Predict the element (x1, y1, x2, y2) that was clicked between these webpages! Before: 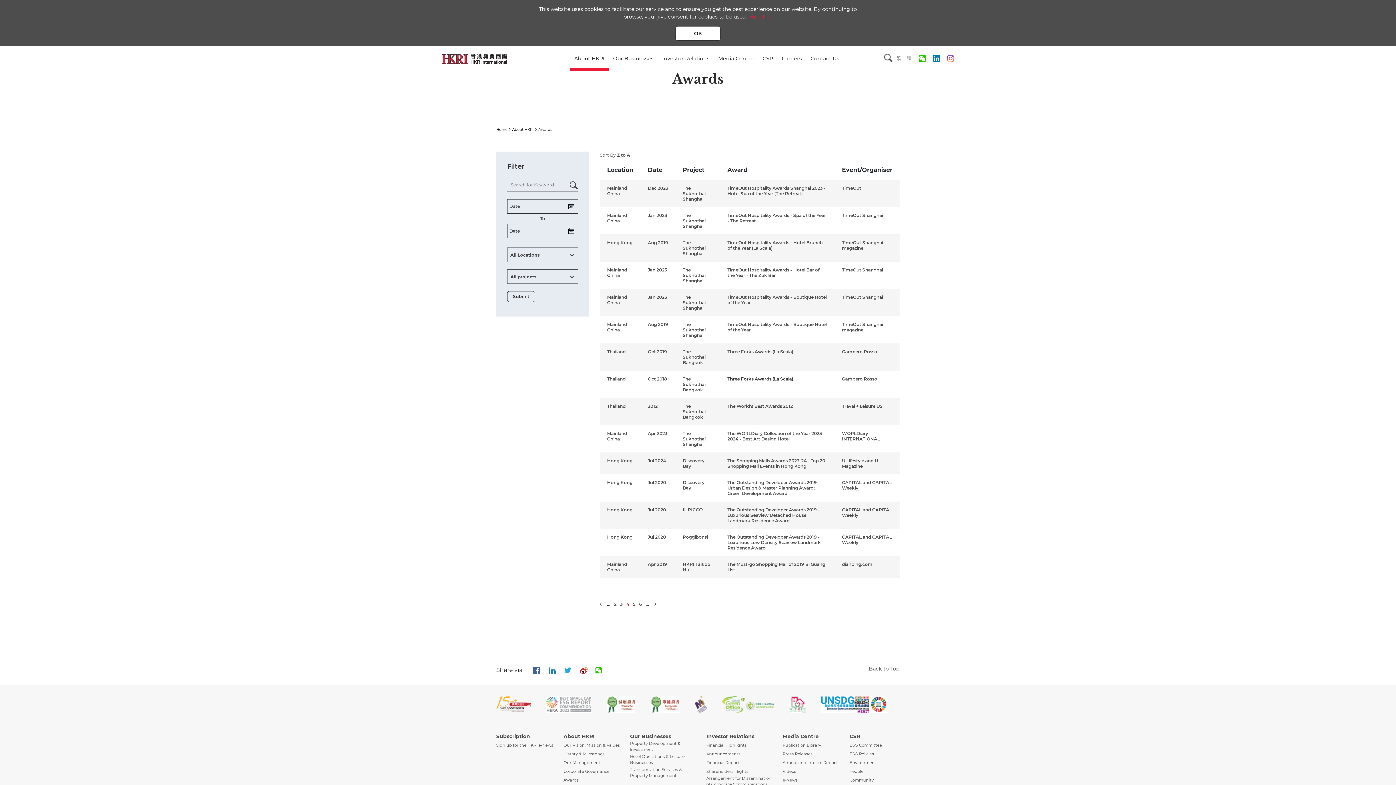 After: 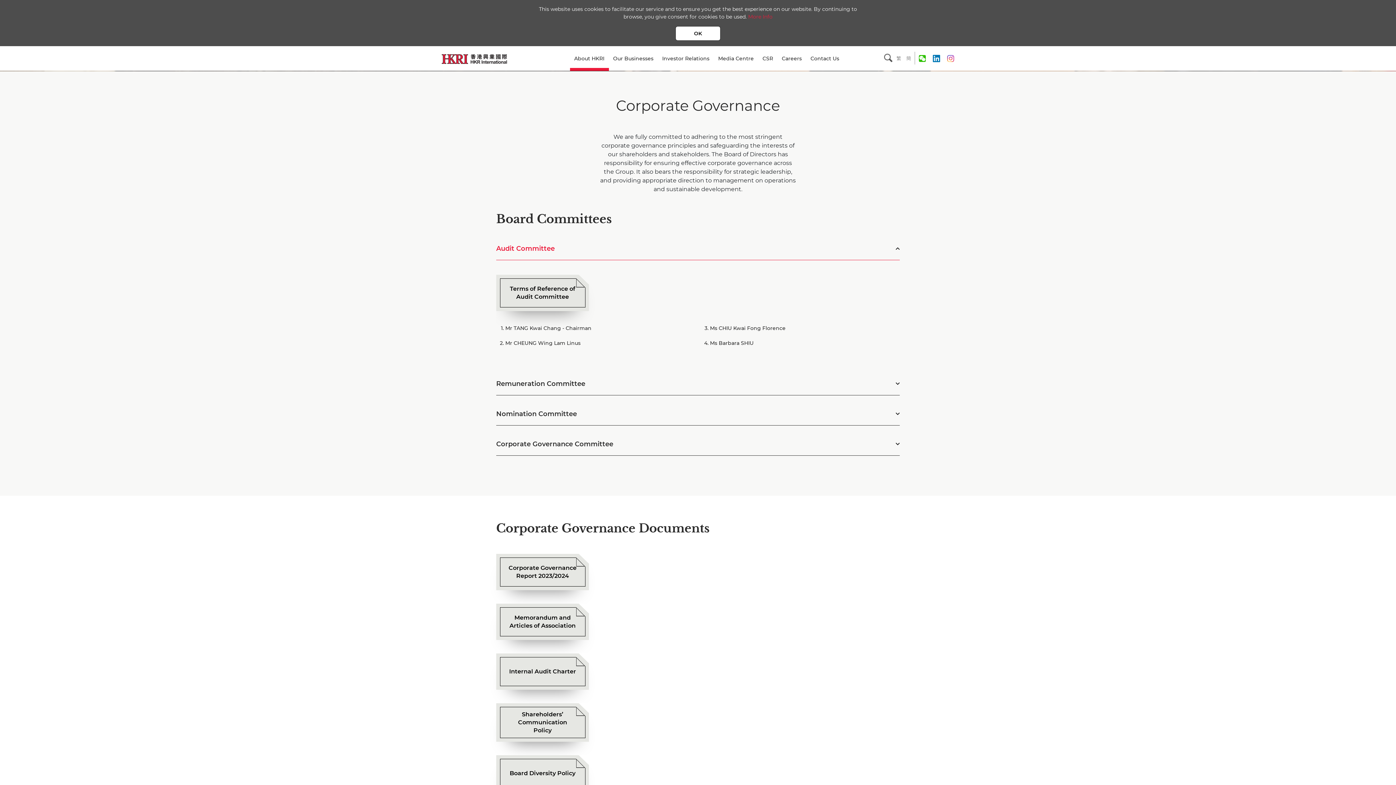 Action: bbox: (563, 769, 609, 775) label: Corporate Governance